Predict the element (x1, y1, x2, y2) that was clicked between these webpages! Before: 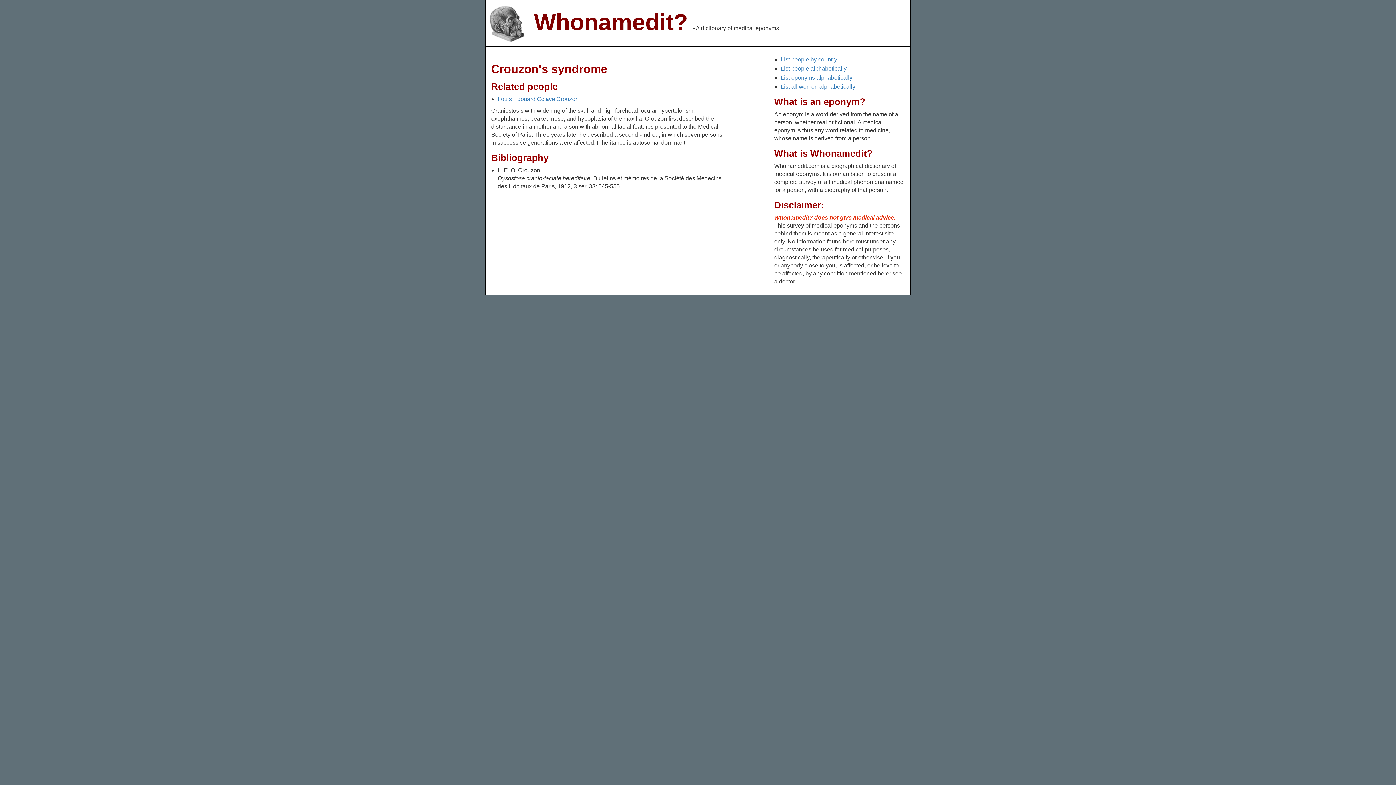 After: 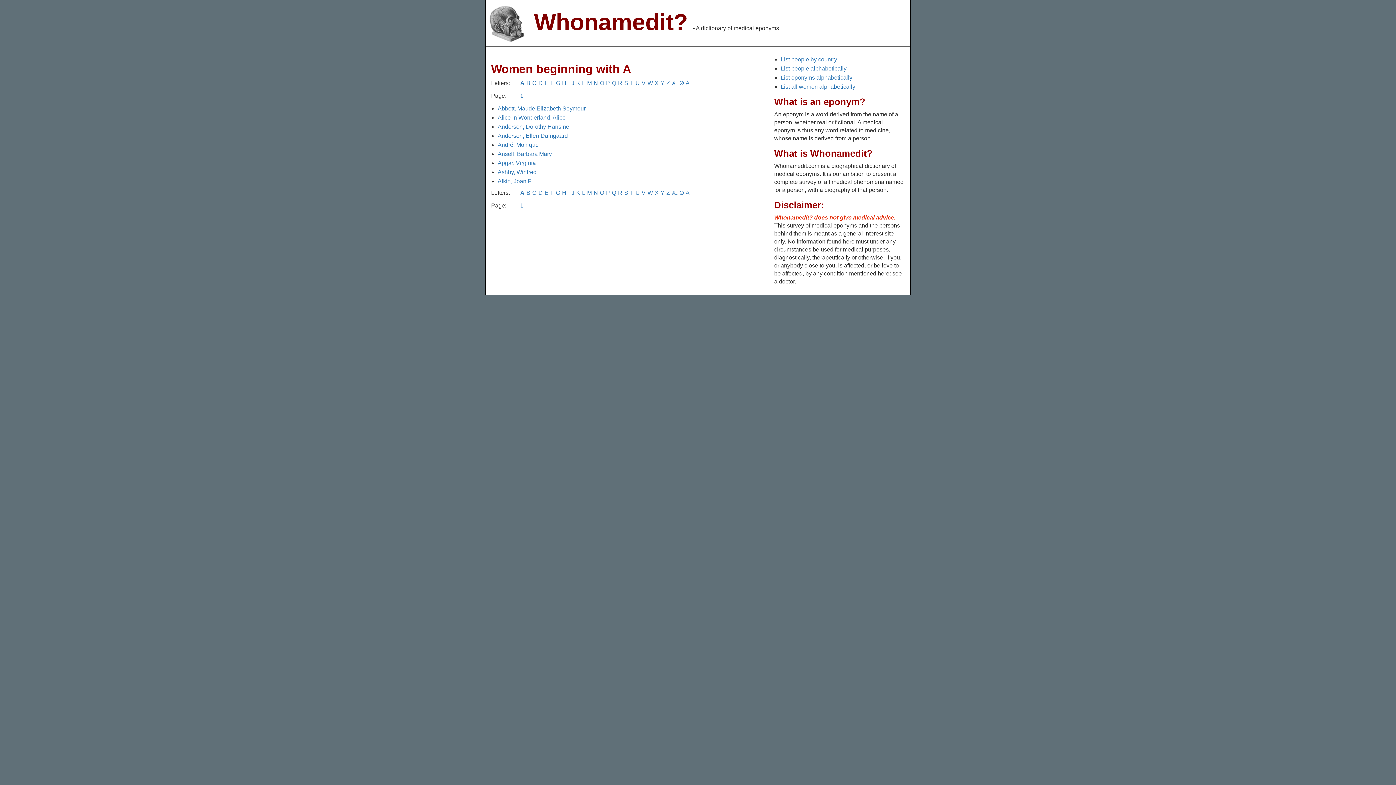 Action: bbox: (780, 83, 855, 89) label: List all women alphabetically